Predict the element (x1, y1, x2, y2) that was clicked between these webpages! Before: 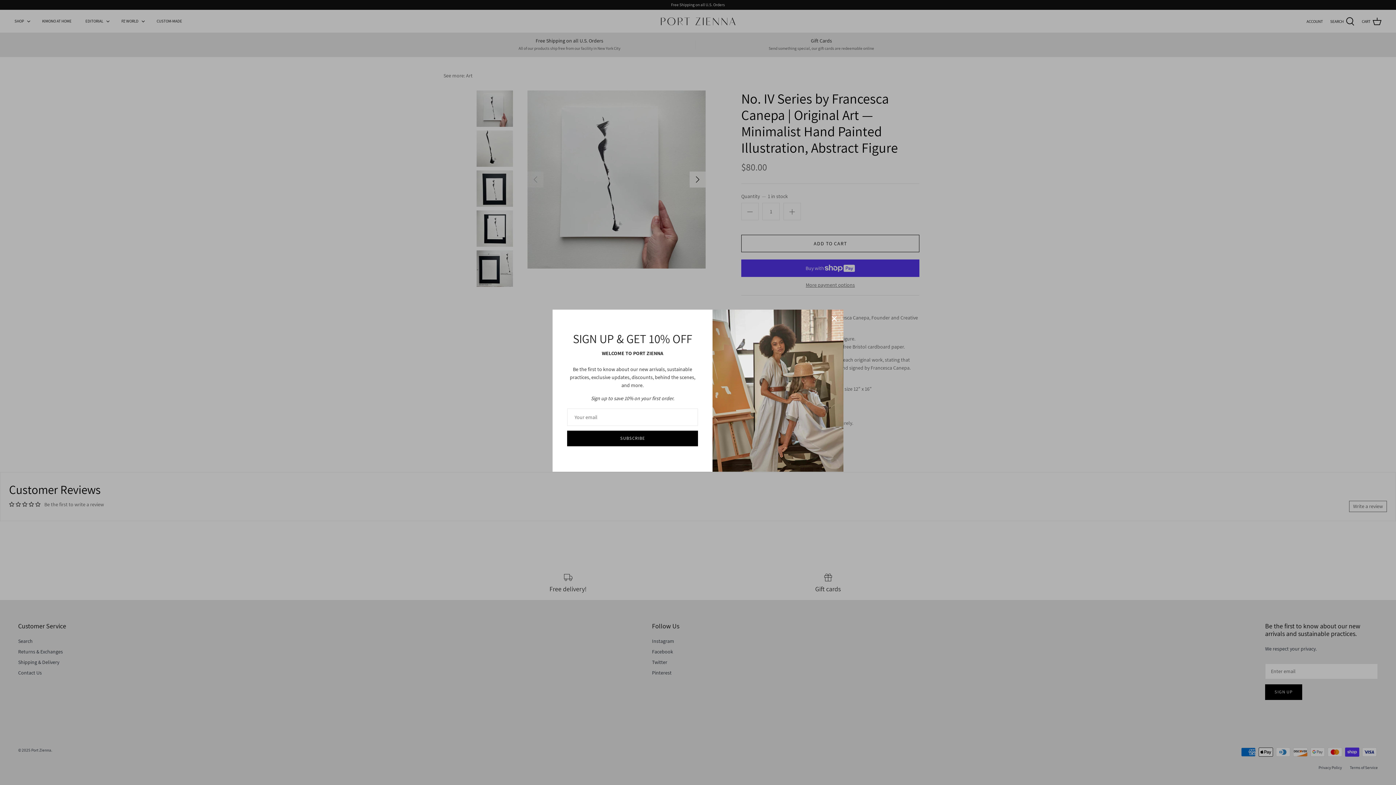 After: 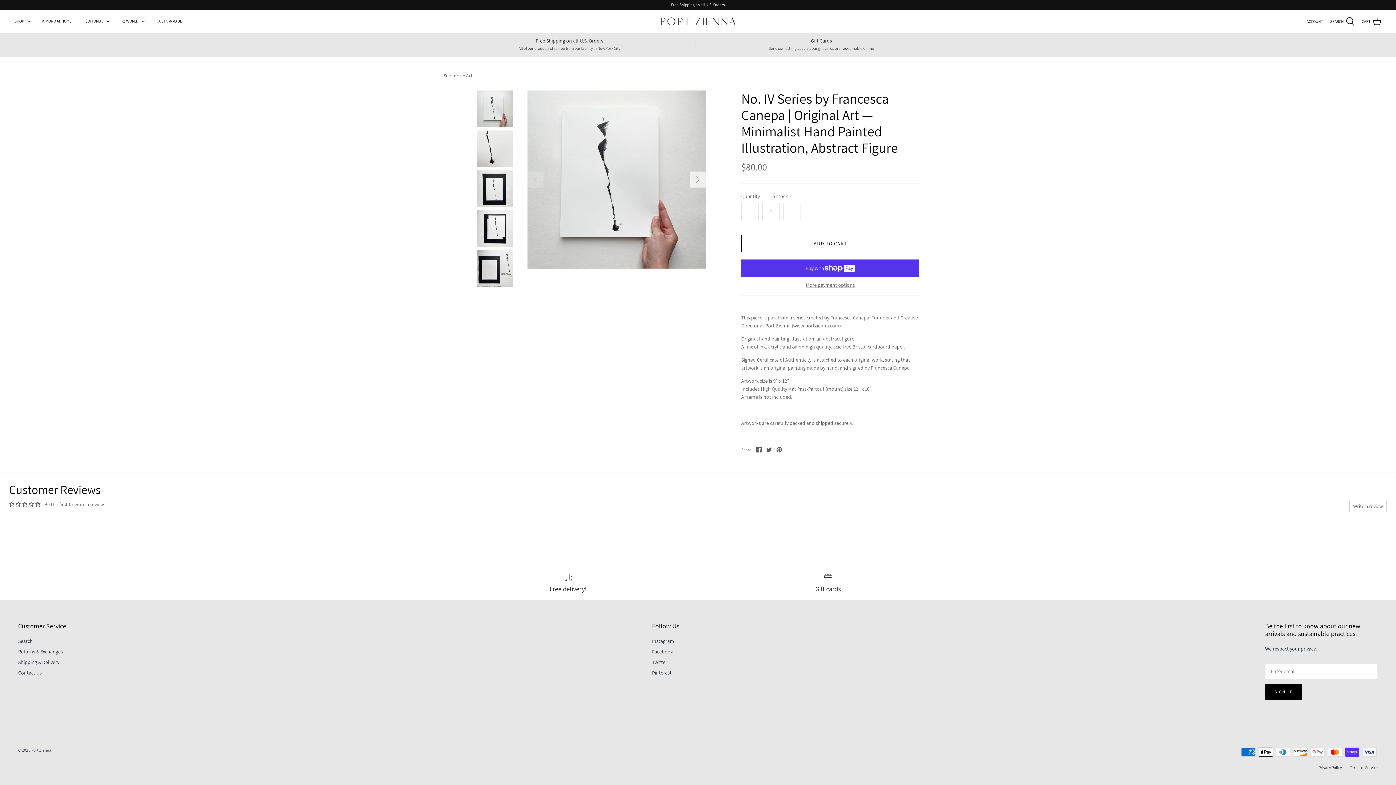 Action: label: Close bbox: (826, 310, 842, 326)